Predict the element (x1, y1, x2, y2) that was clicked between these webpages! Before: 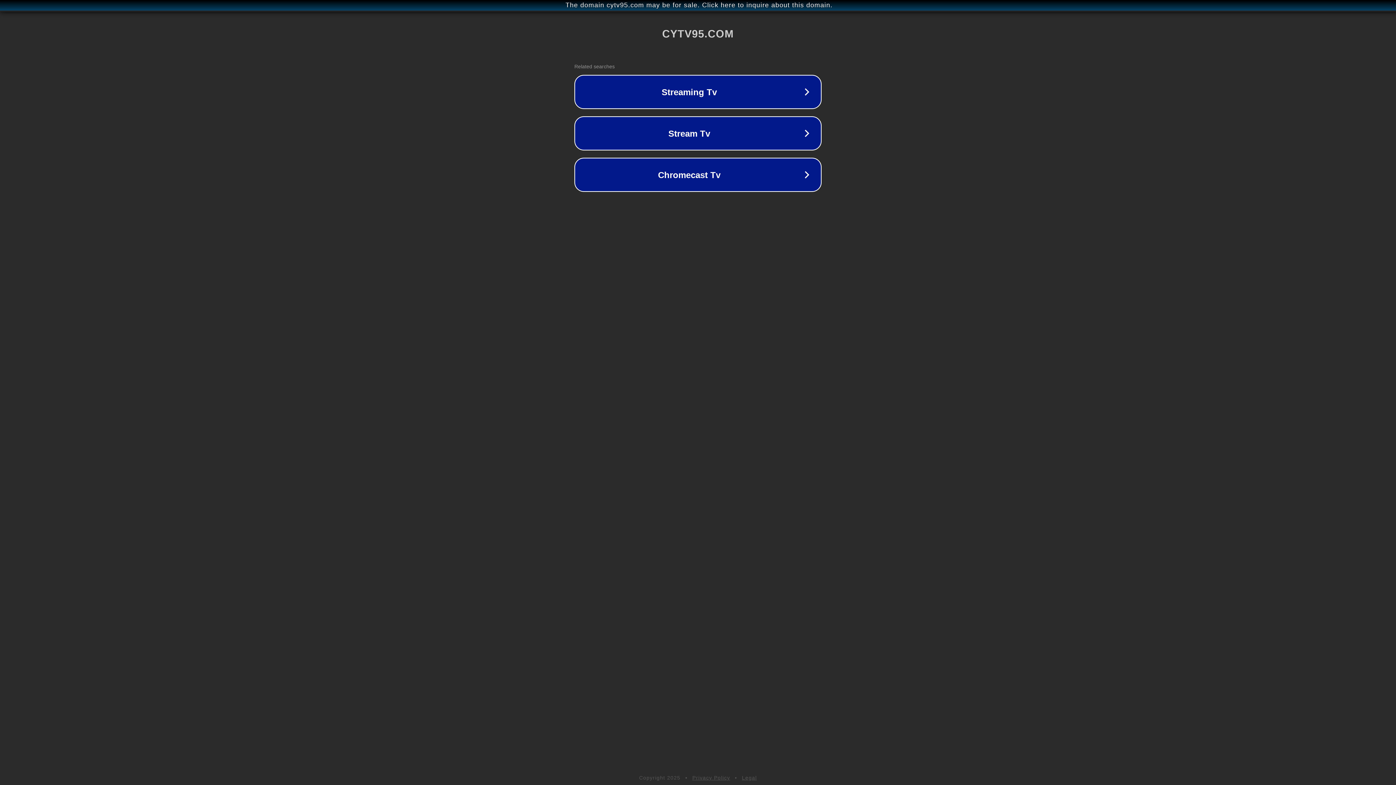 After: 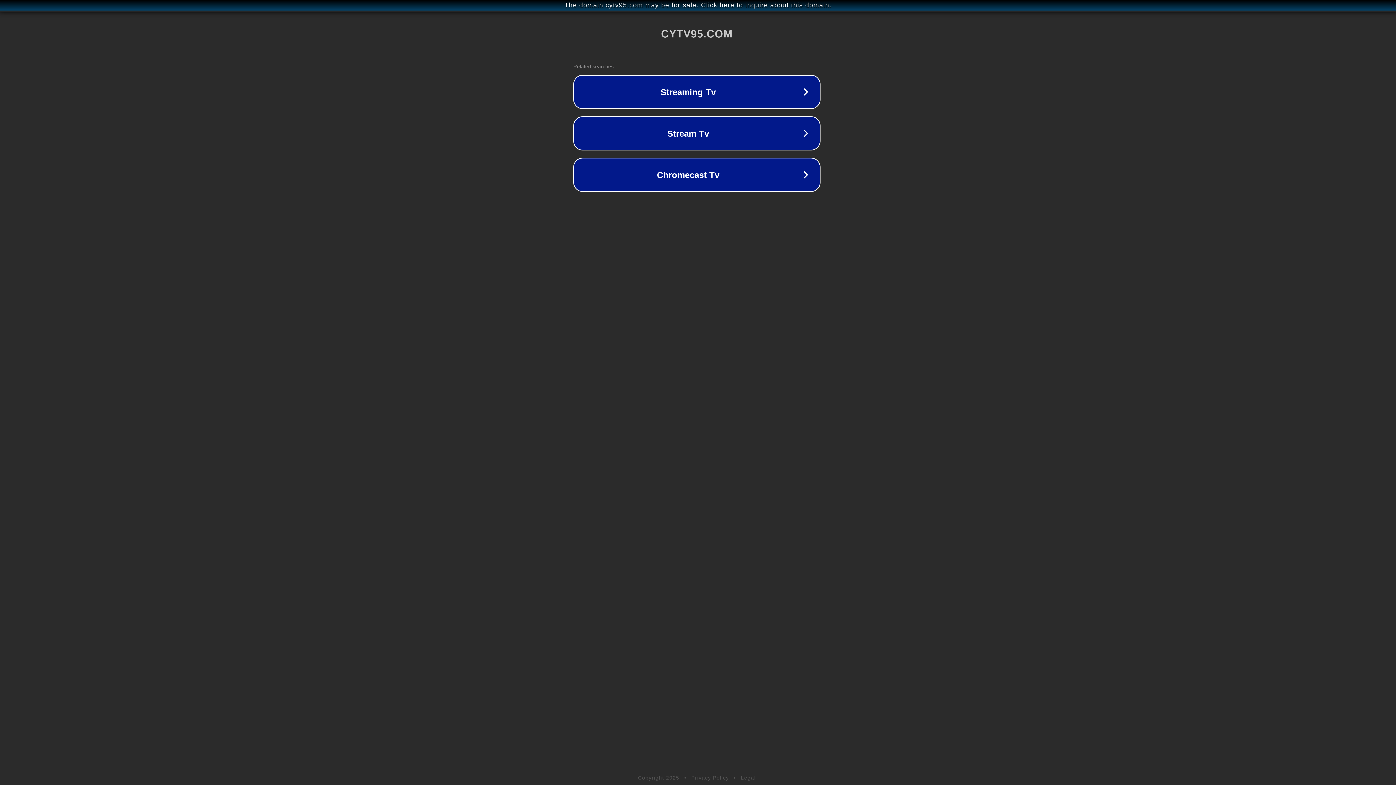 Action: bbox: (1, 1, 1397, 9) label: The domain cytv95.com may be for sale. Click here to inquire about this domain.